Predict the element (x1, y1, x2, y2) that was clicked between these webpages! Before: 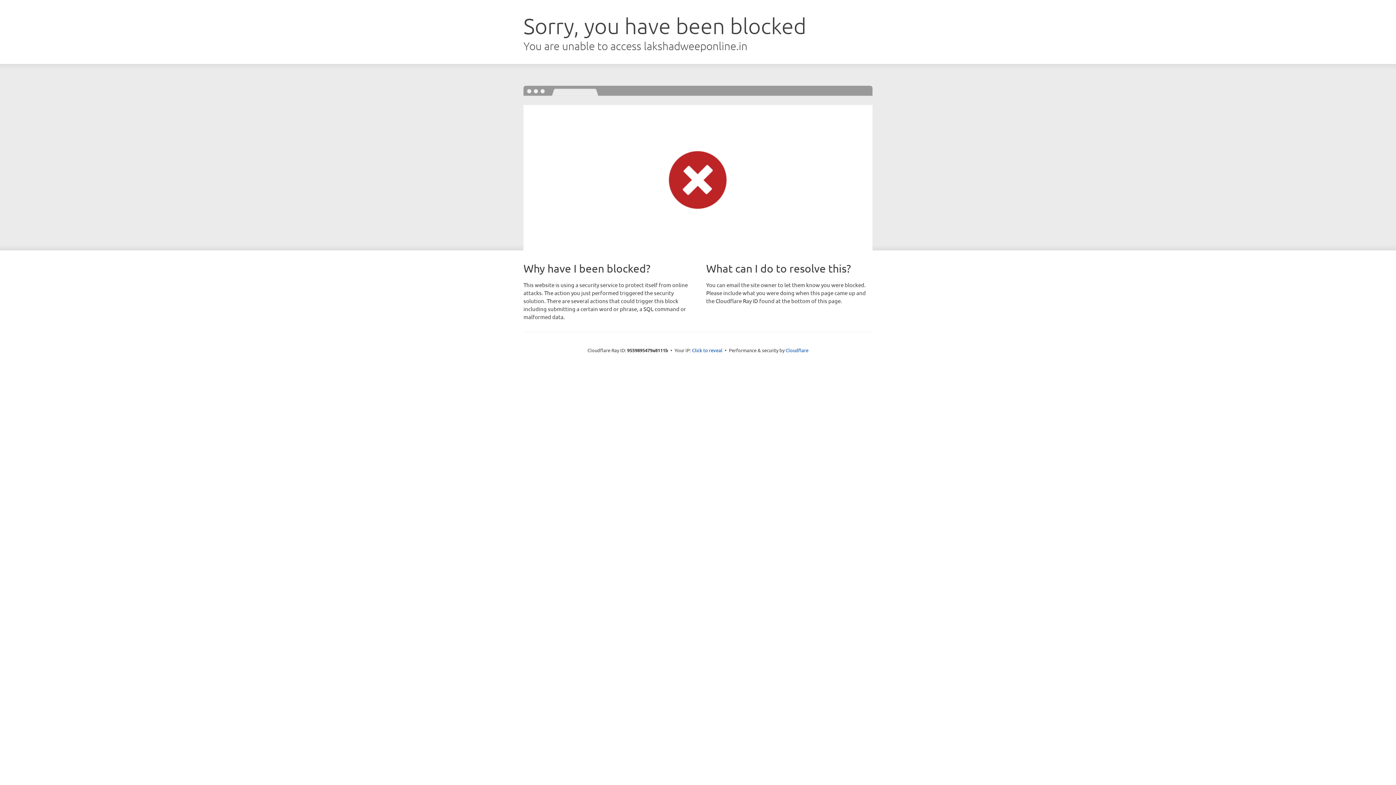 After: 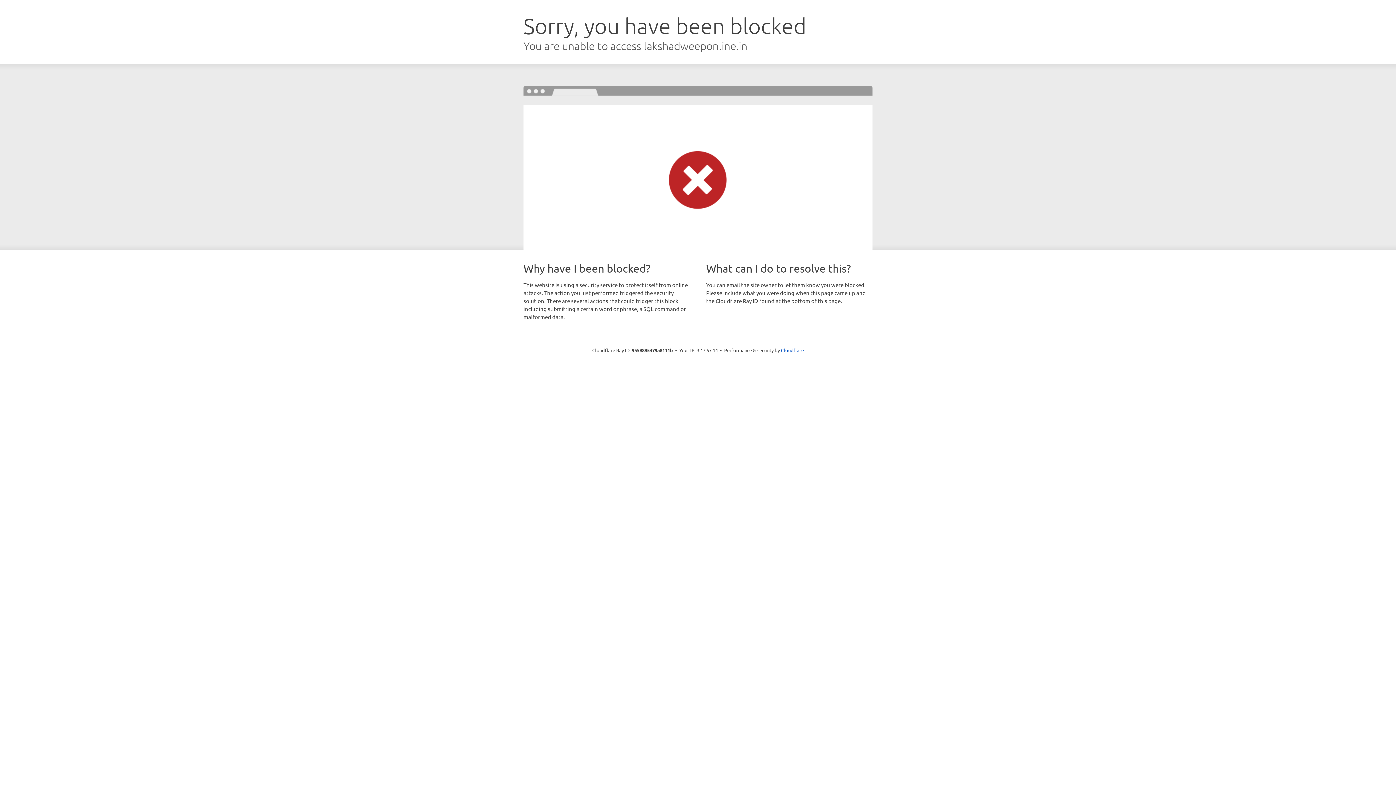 Action: bbox: (692, 346, 722, 353) label: Click to reveal